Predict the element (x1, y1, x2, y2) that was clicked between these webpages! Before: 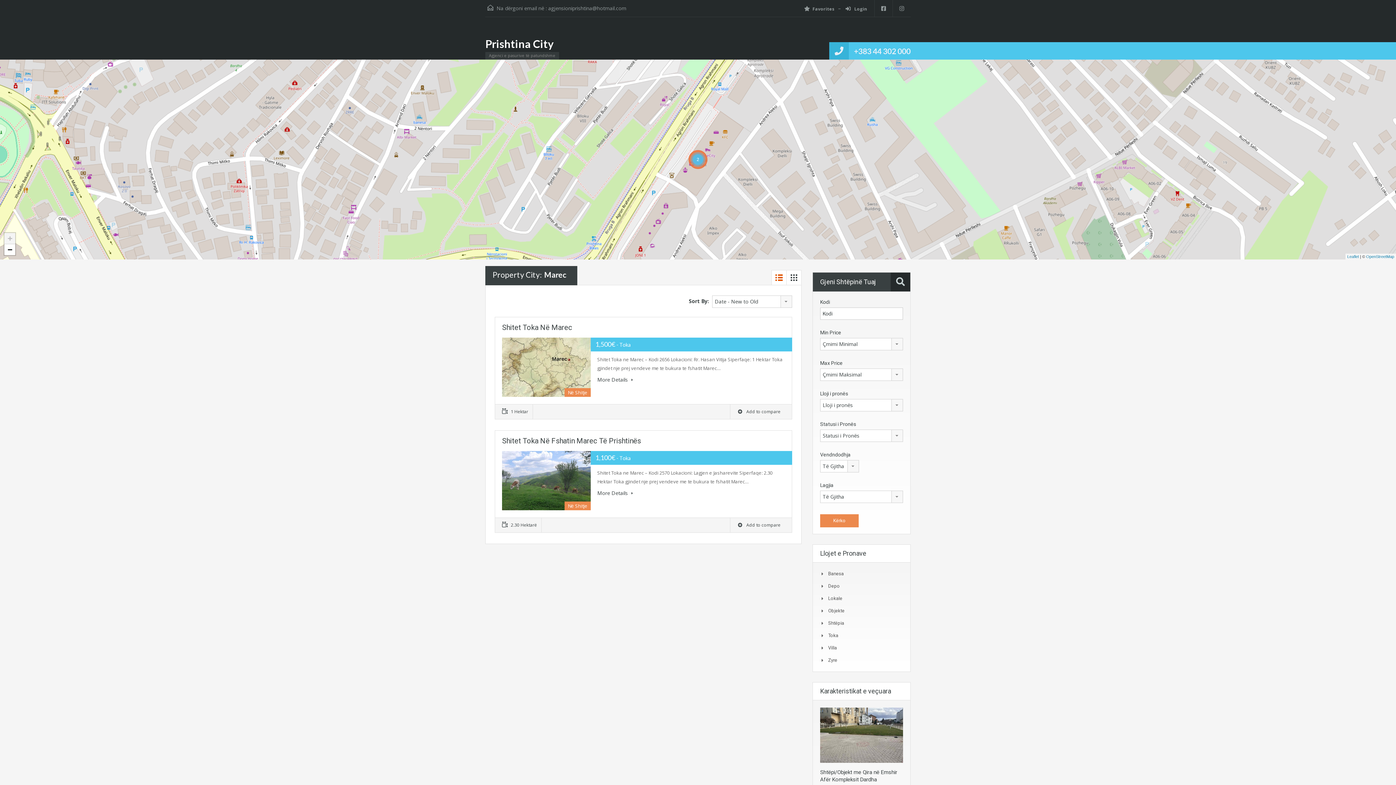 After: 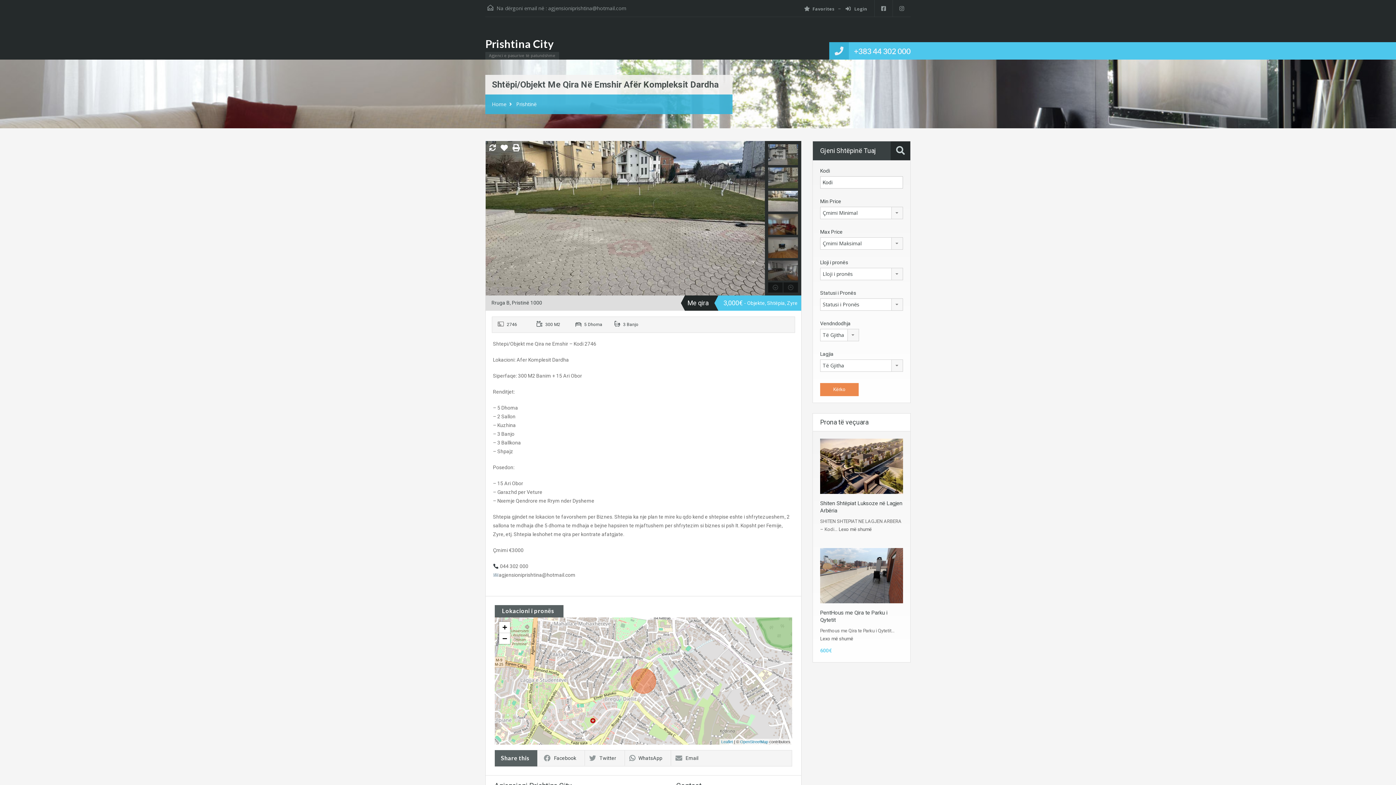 Action: bbox: (820, 708, 903, 763)